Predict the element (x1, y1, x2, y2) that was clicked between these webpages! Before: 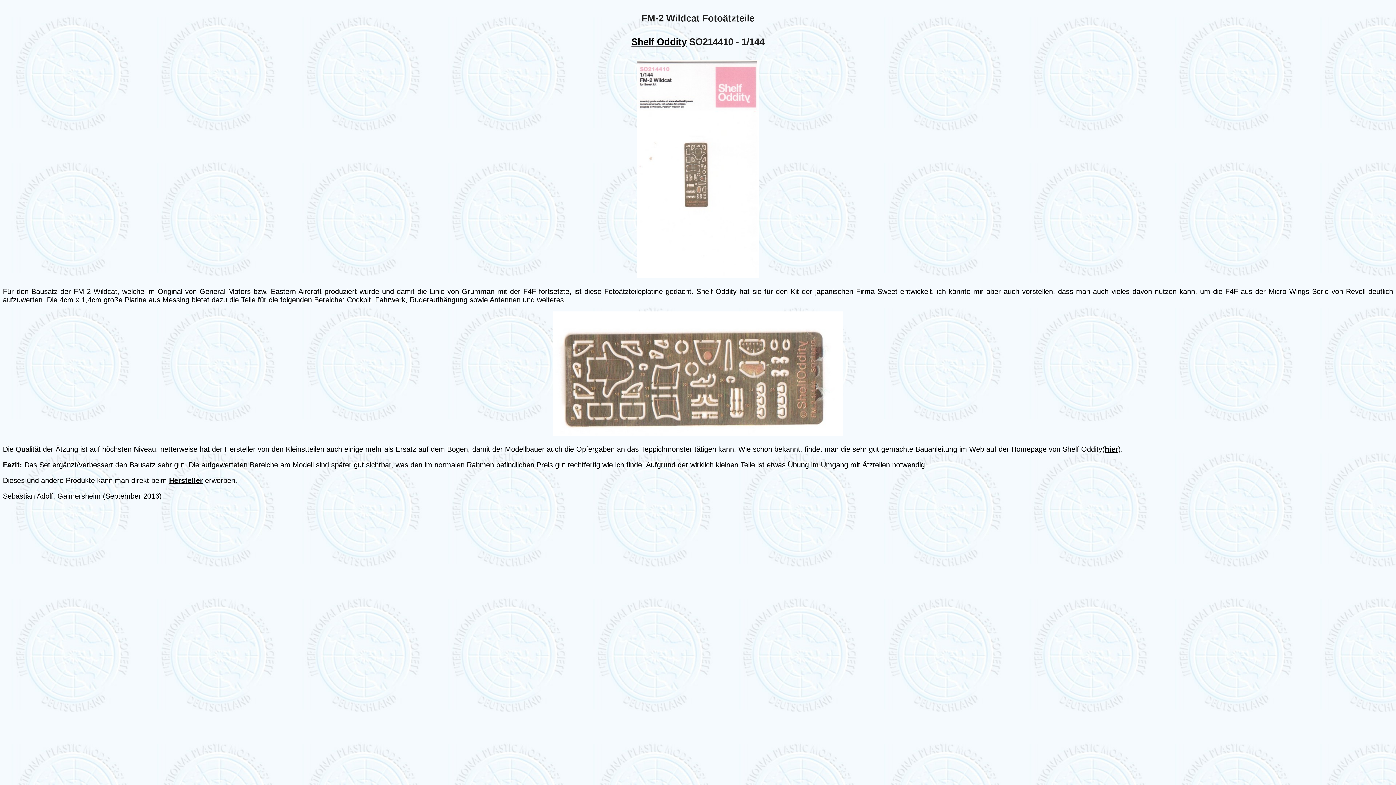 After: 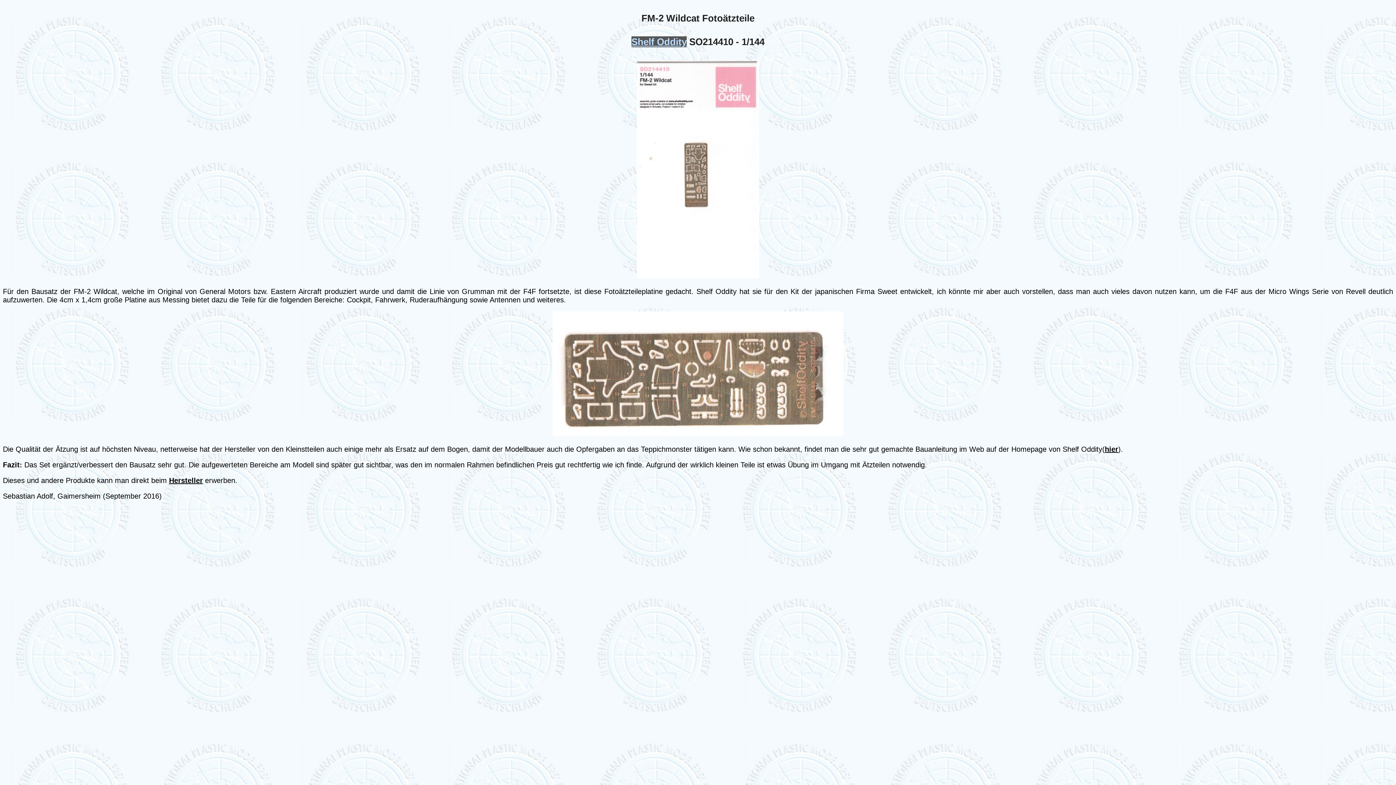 Action: label: Shelf Oddity bbox: (631, 36, 686, 47)